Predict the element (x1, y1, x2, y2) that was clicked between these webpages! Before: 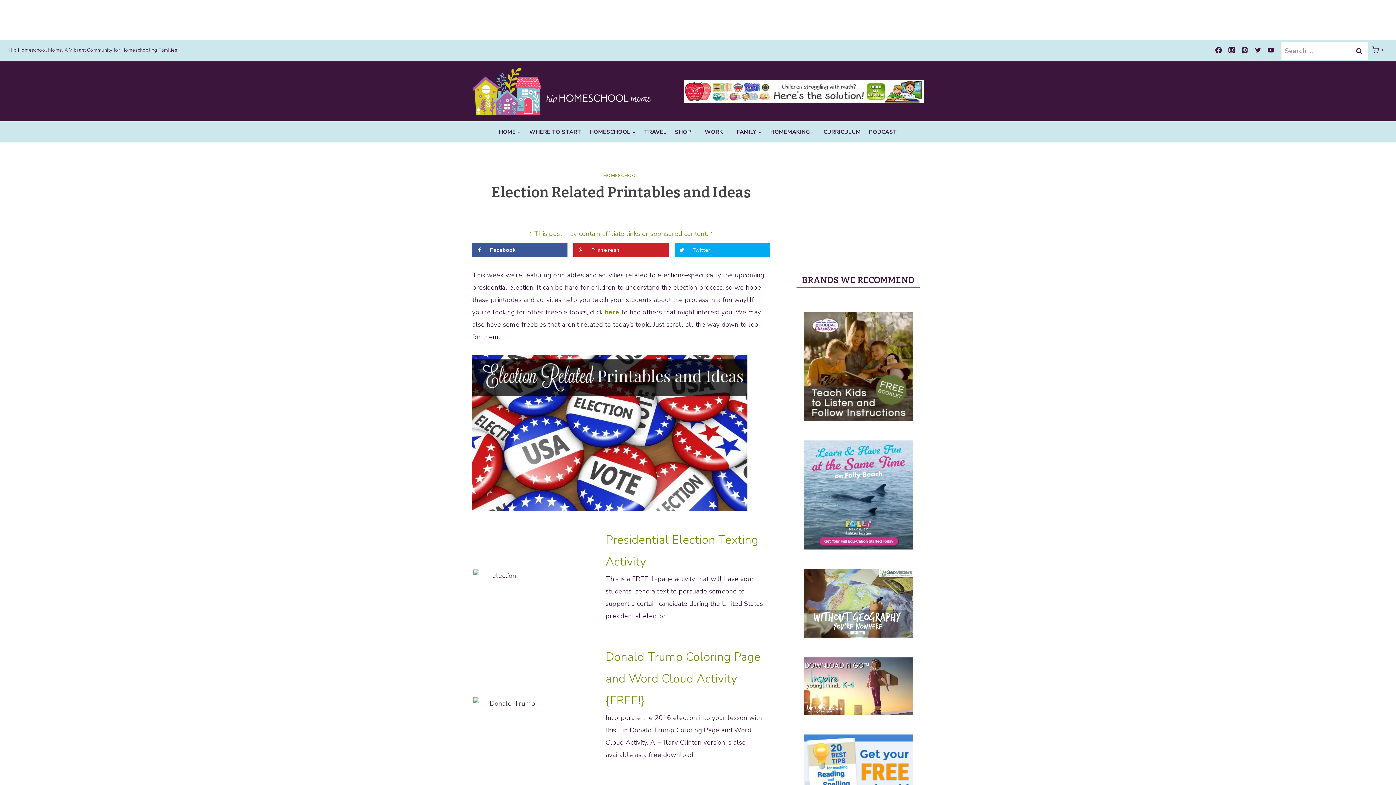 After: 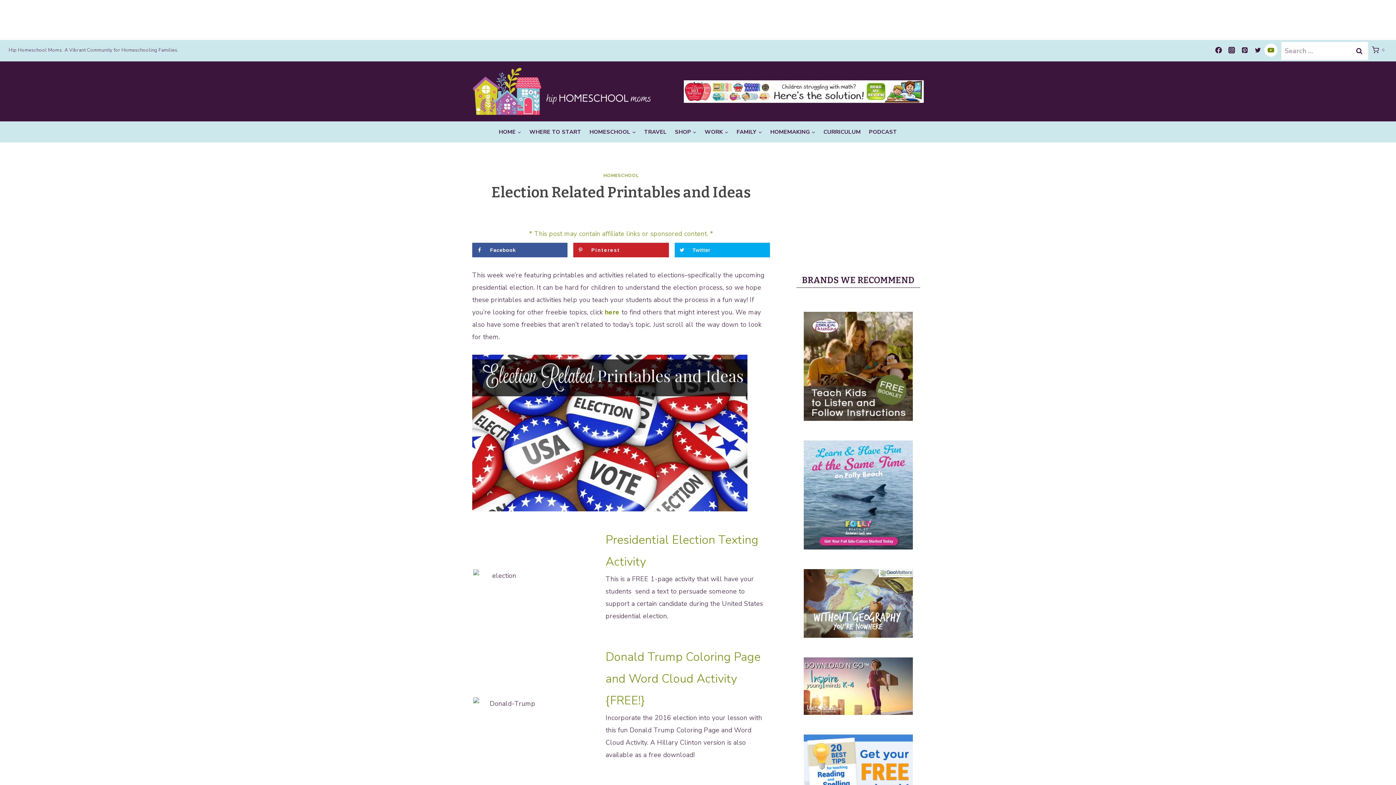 Action: label: YouTube bbox: (1264, 43, 1277, 56)